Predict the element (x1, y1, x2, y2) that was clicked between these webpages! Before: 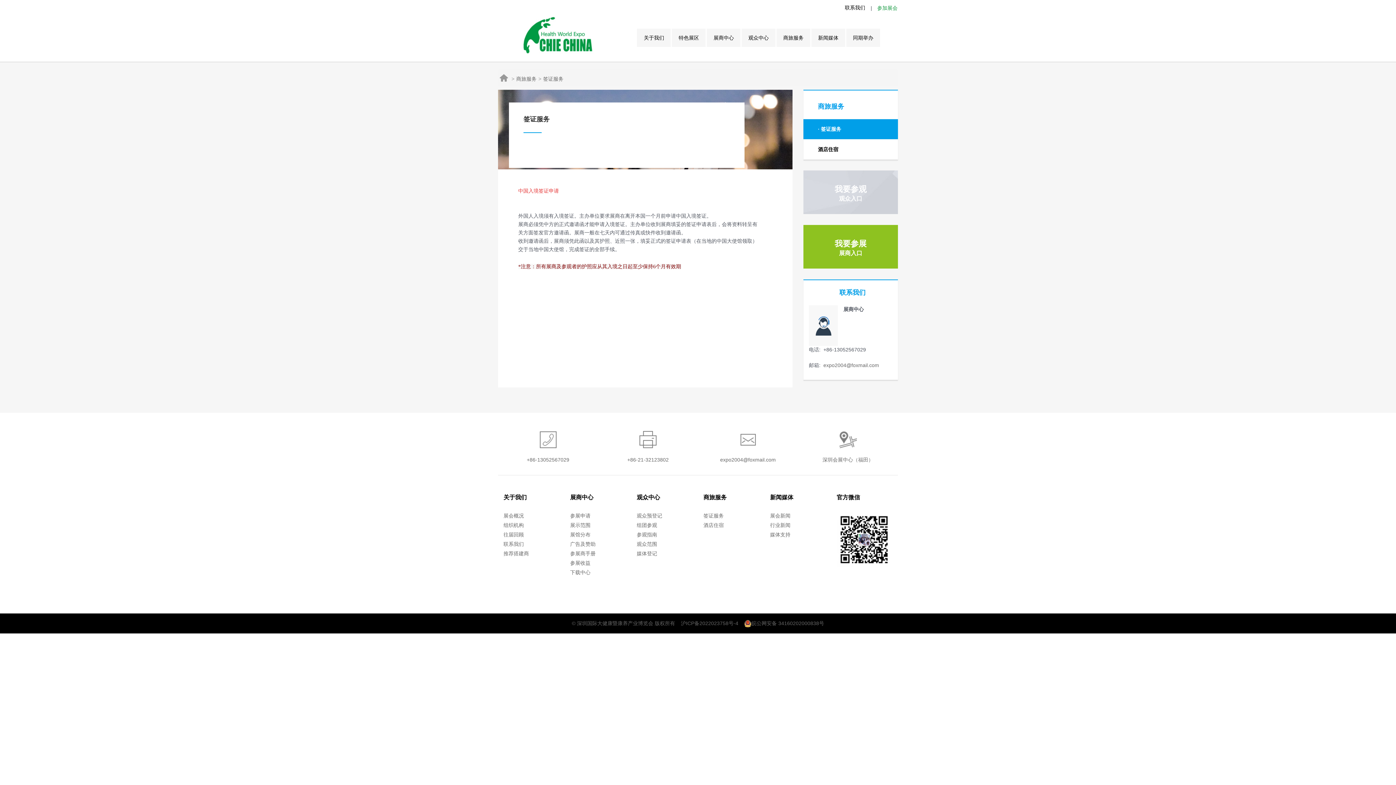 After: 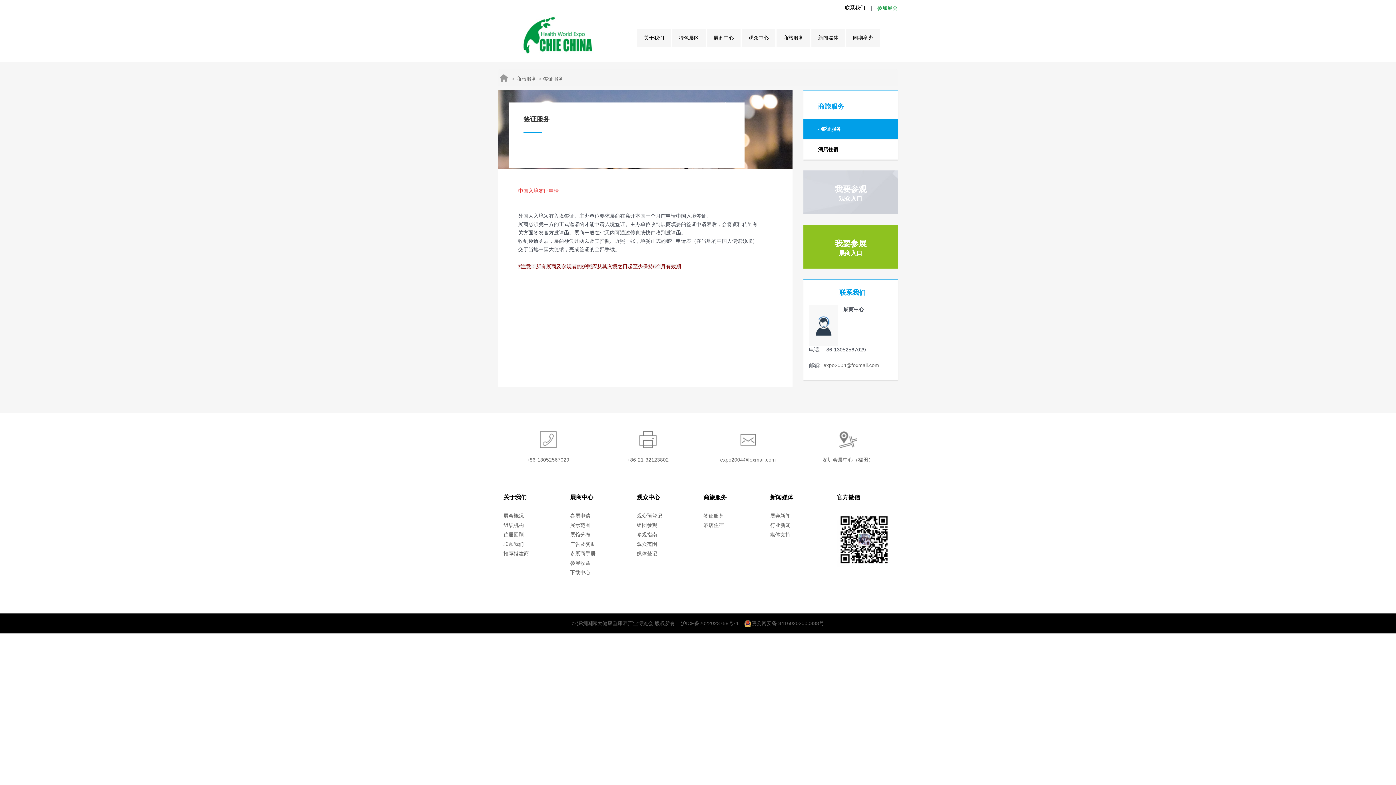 Action: bbox: (720, 457, 776, 462) label: expo2004@foxmail.com